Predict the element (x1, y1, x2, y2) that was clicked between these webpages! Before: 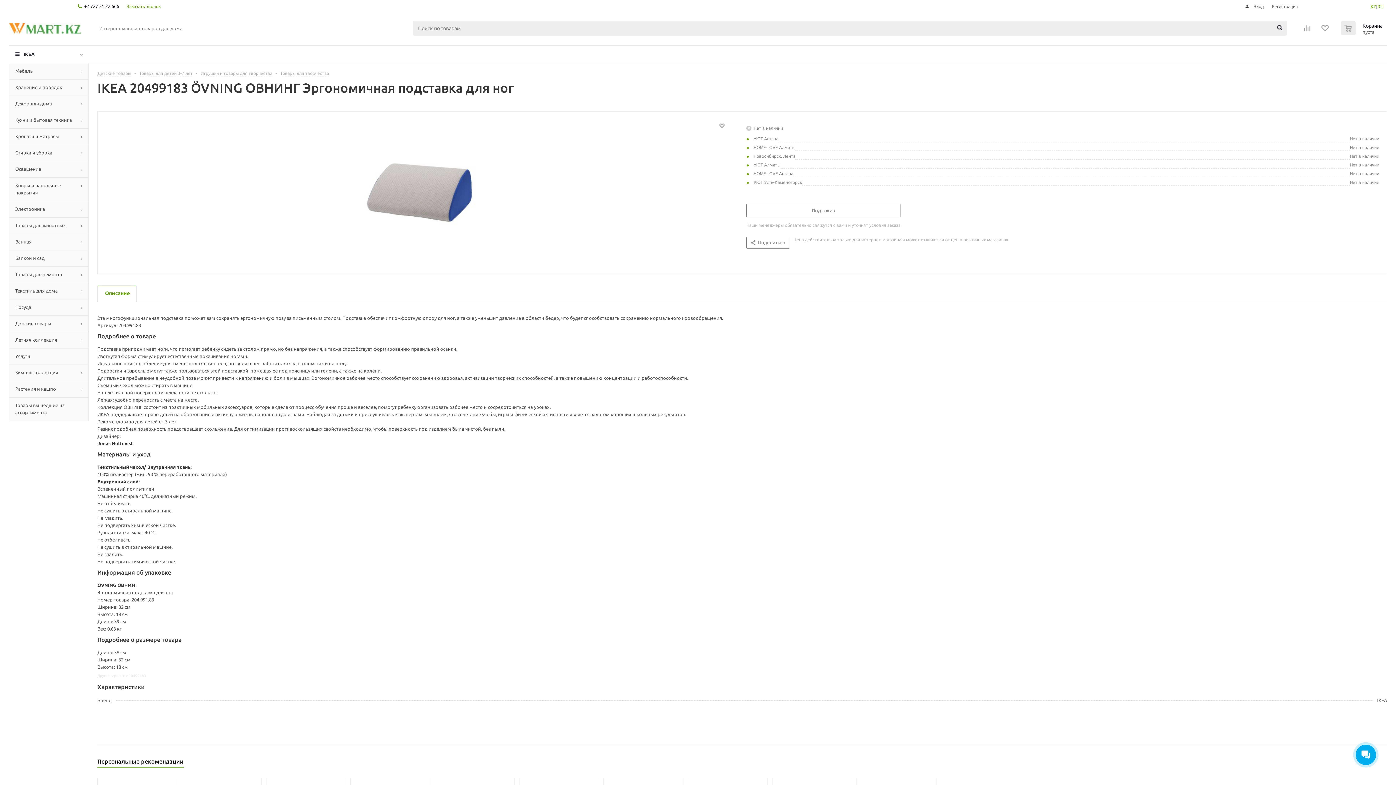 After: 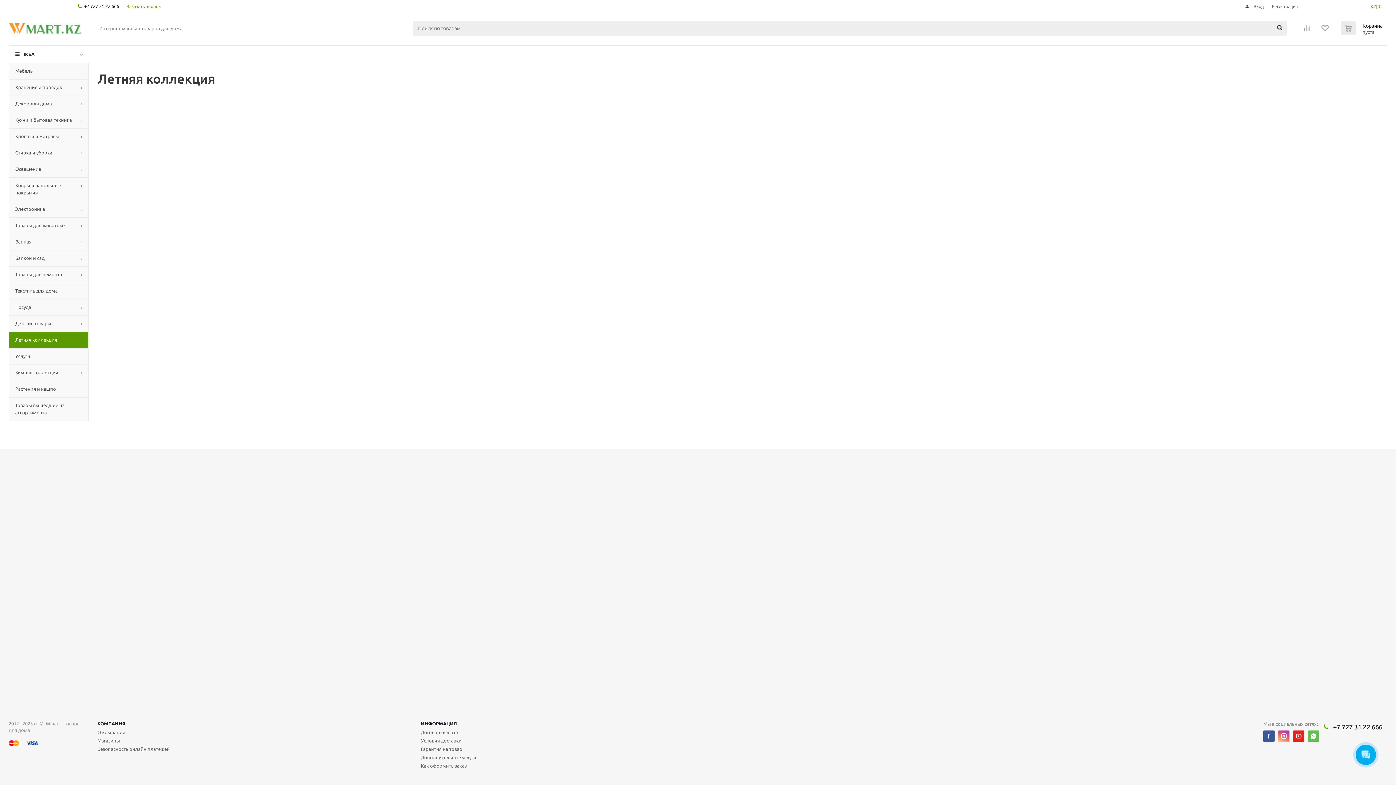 Action: bbox: (8, 332, 88, 348) label: Летняя коллекция